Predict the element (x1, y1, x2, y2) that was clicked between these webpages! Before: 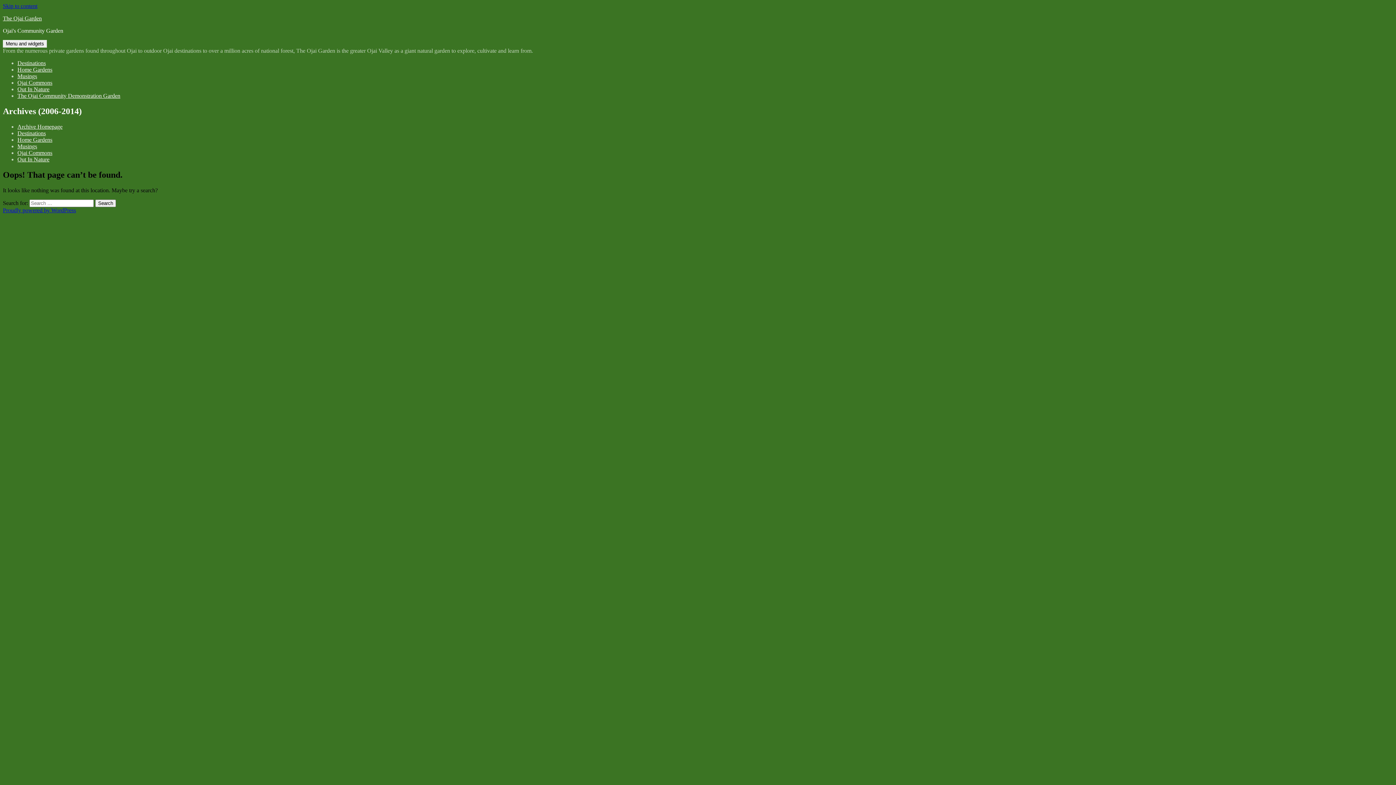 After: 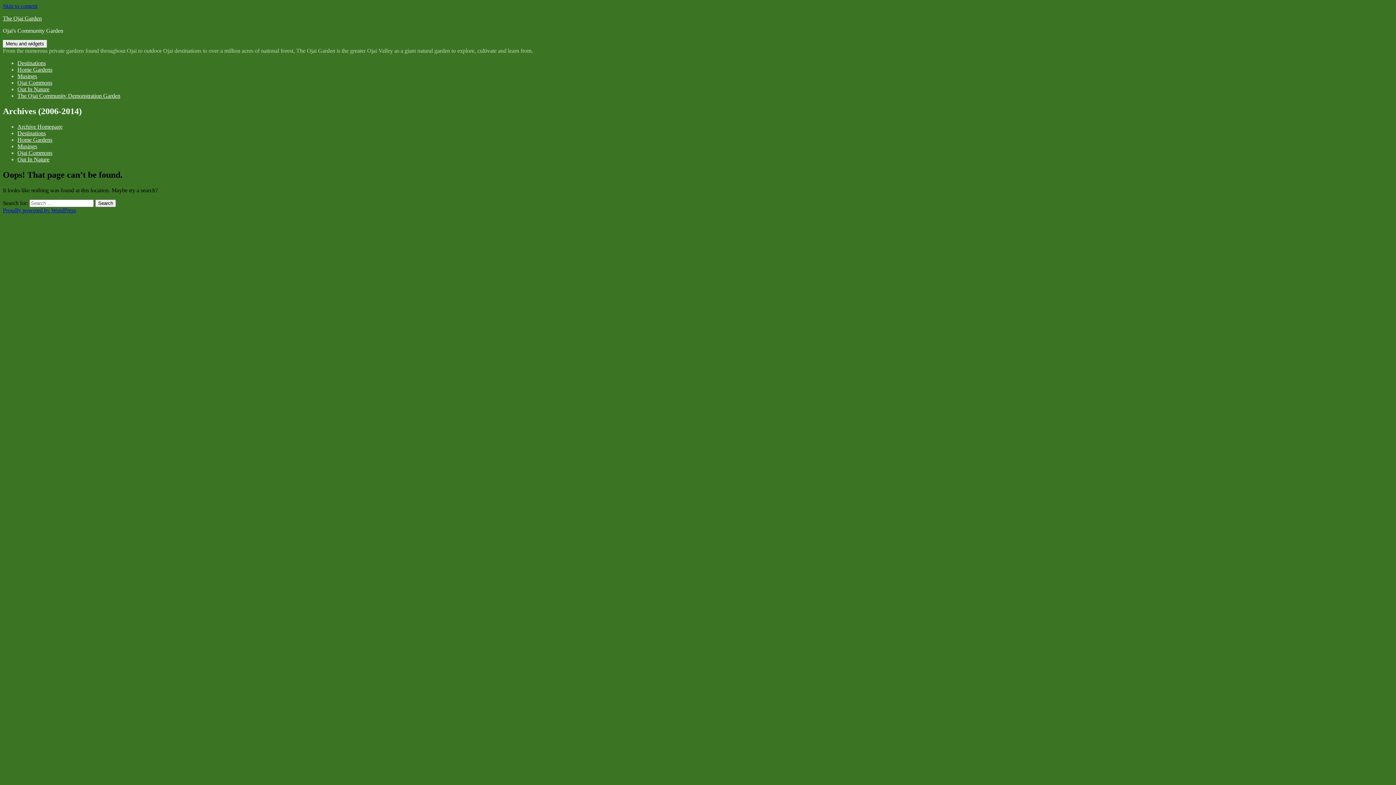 Action: bbox: (17, 123, 62, 129) label: Archive Homepage